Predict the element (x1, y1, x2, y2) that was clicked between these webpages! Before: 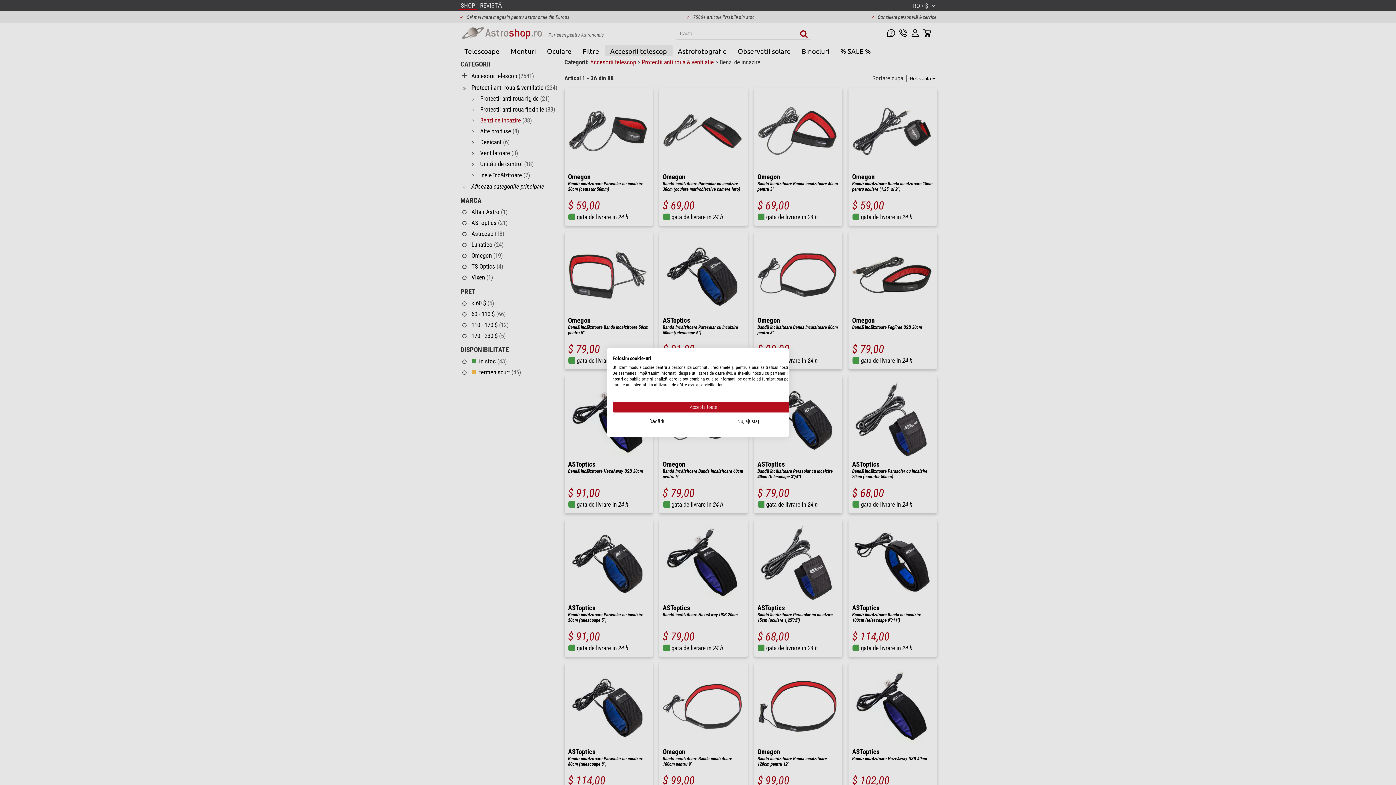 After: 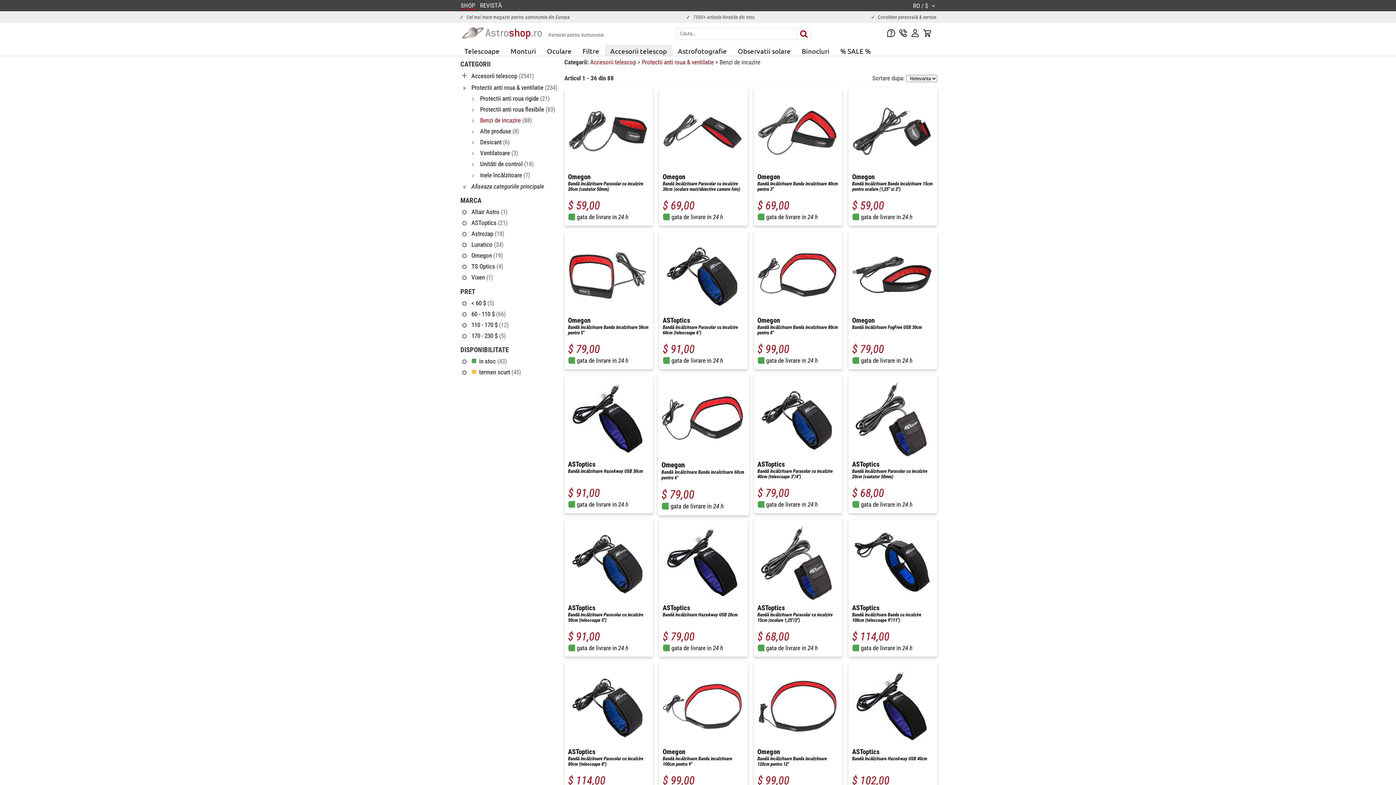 Action: bbox: (612, 401, 794, 413) label: Acceptă toate cookies